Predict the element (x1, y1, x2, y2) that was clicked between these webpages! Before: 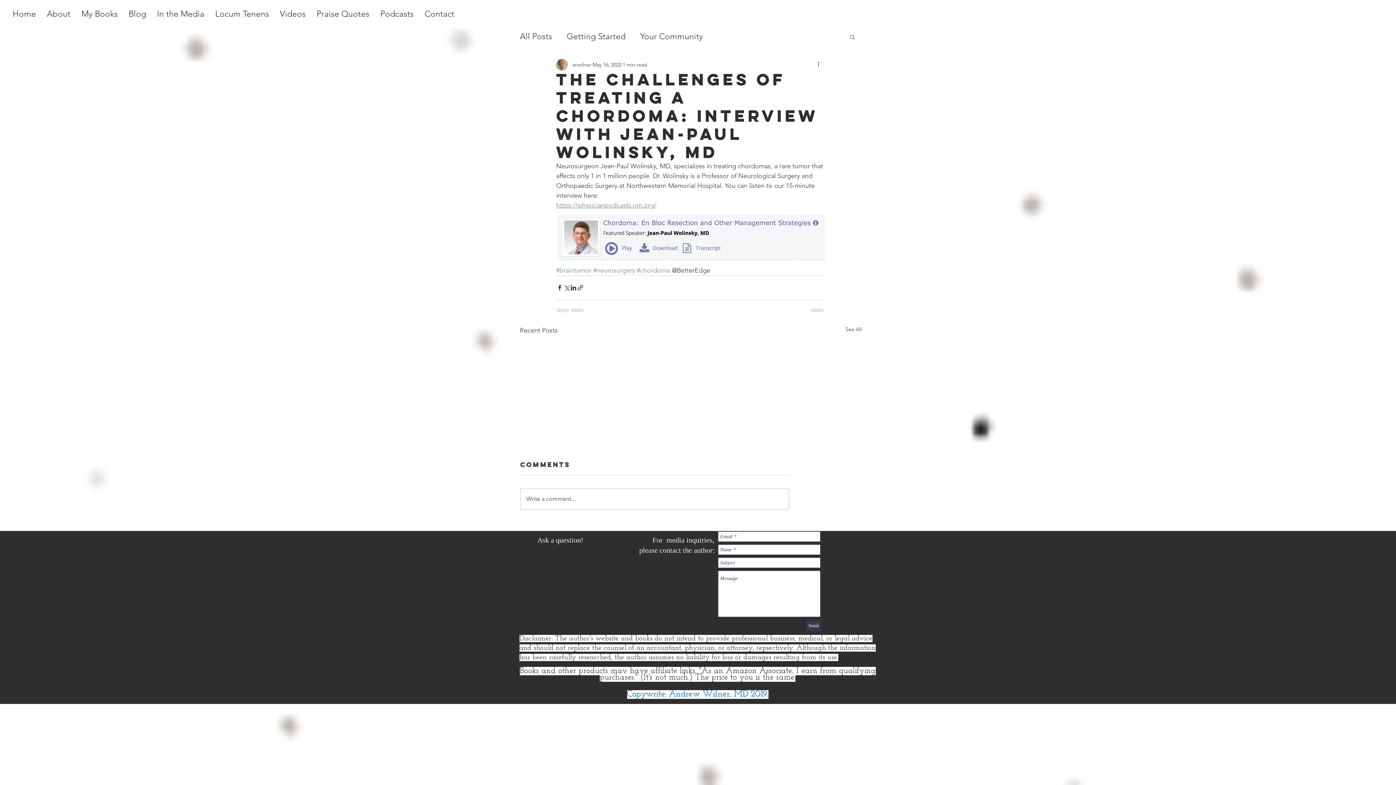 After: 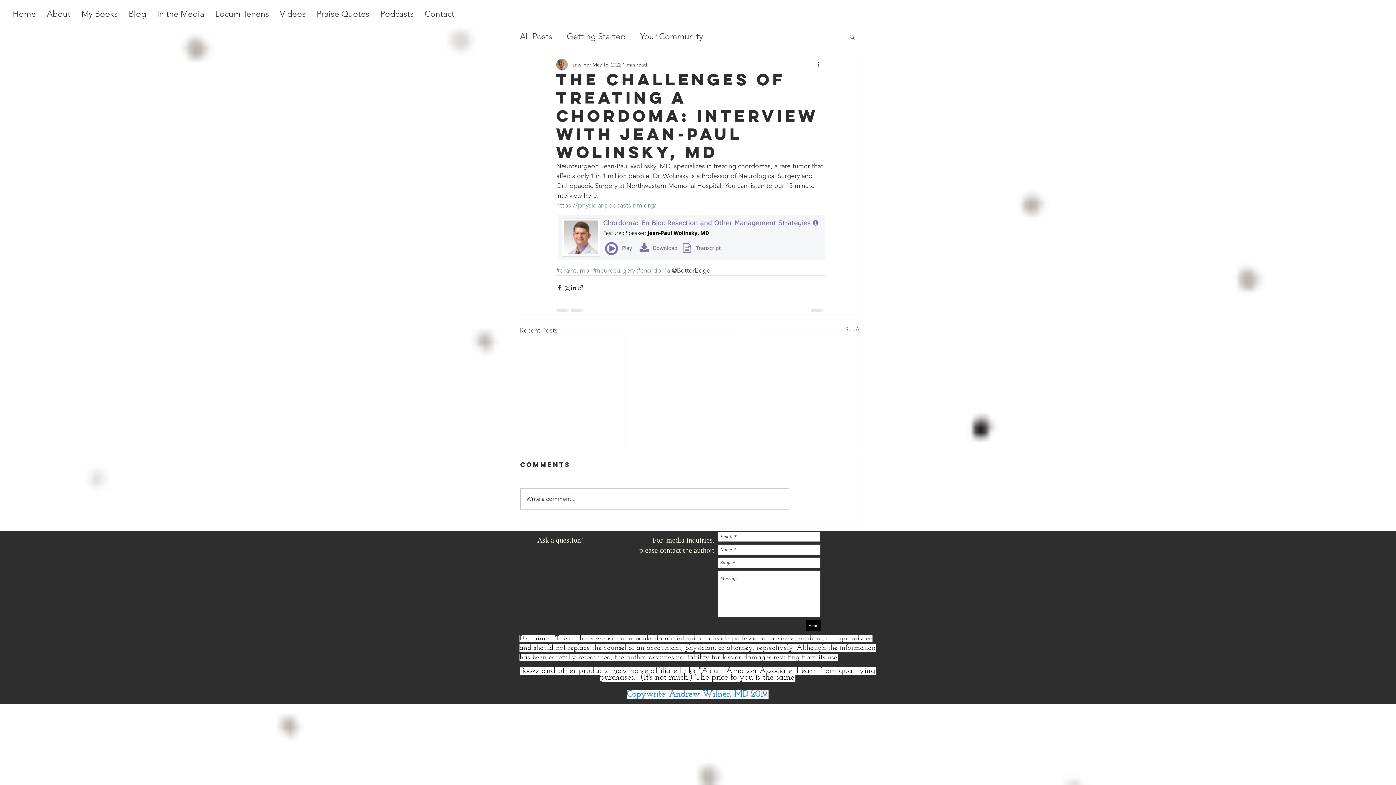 Action: label: Send bbox: (806, 620, 821, 631)